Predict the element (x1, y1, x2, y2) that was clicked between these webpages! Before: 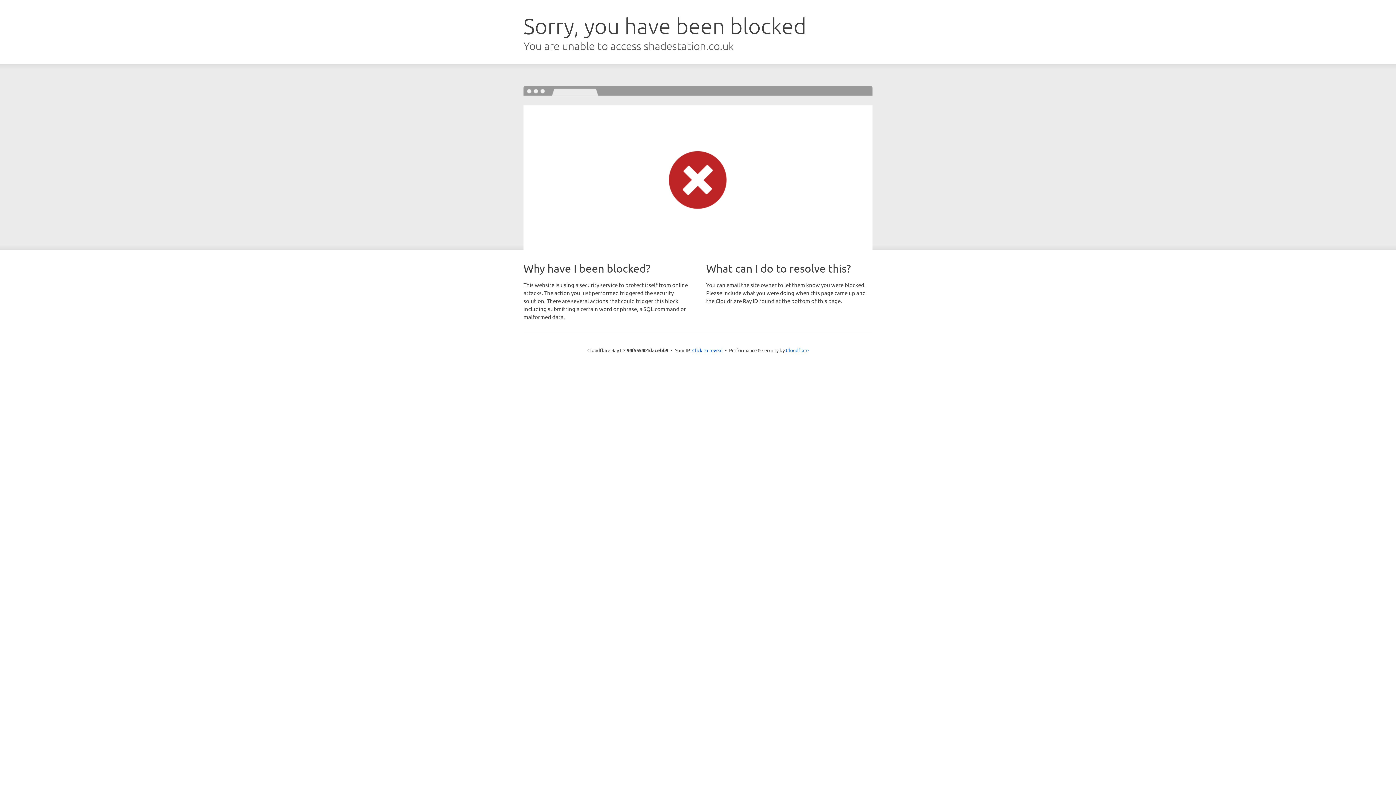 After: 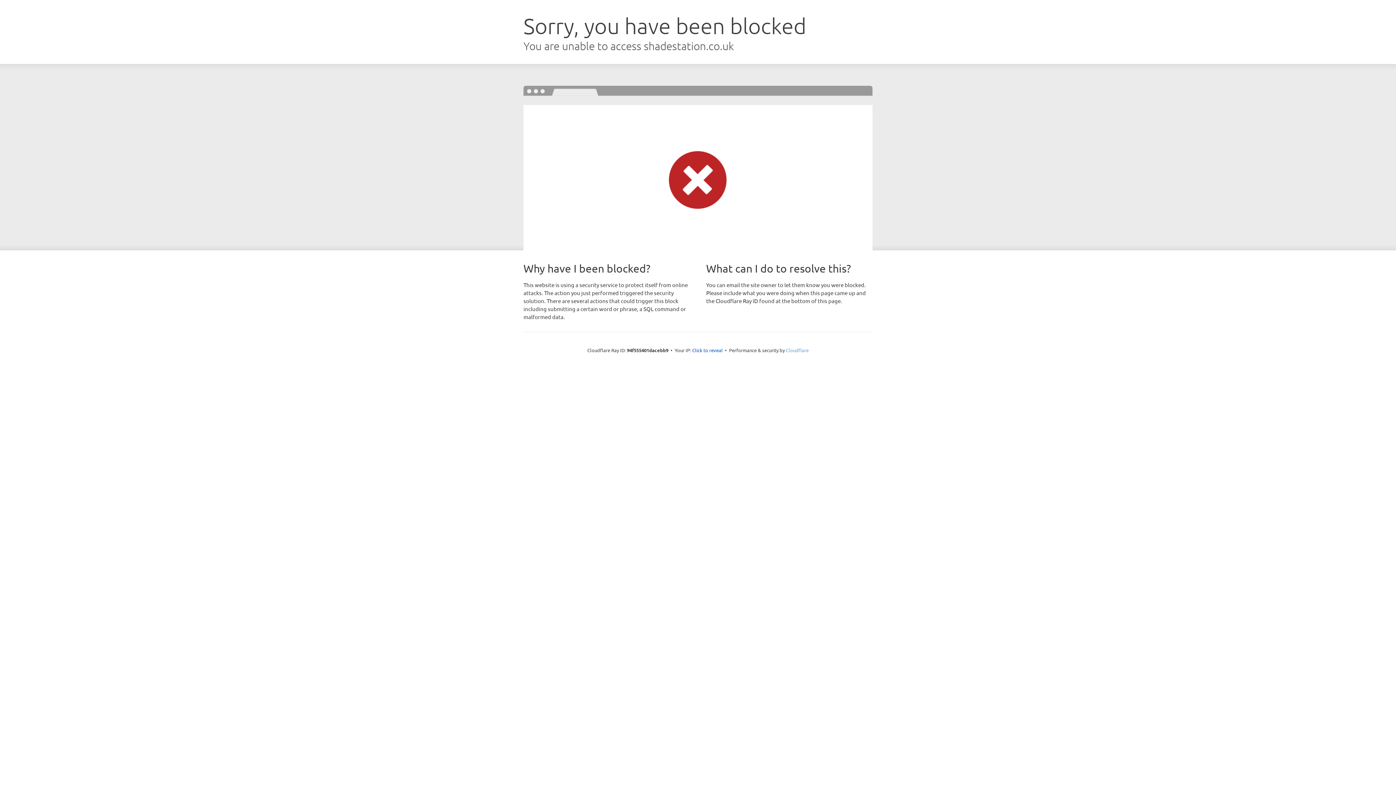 Action: bbox: (786, 347, 808, 353) label: Cloudflare